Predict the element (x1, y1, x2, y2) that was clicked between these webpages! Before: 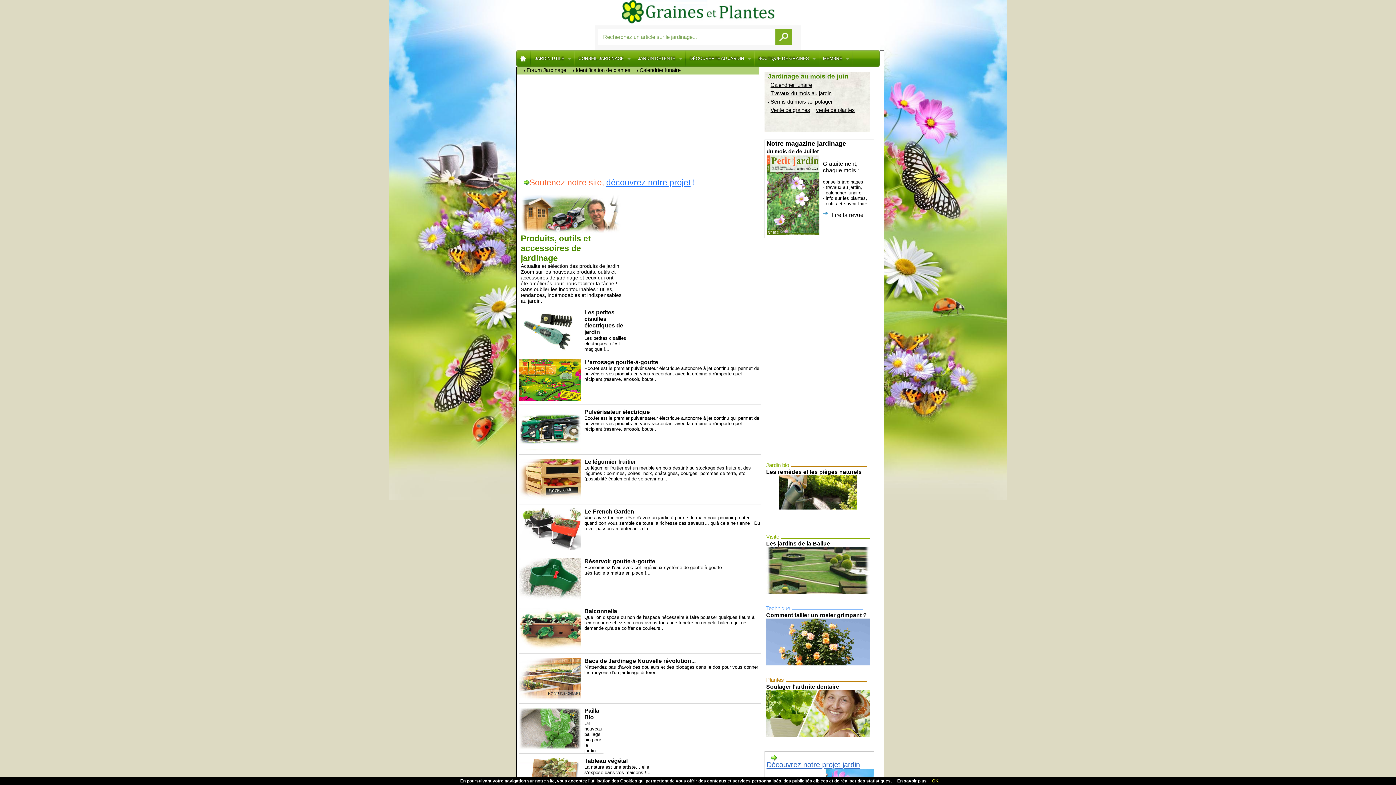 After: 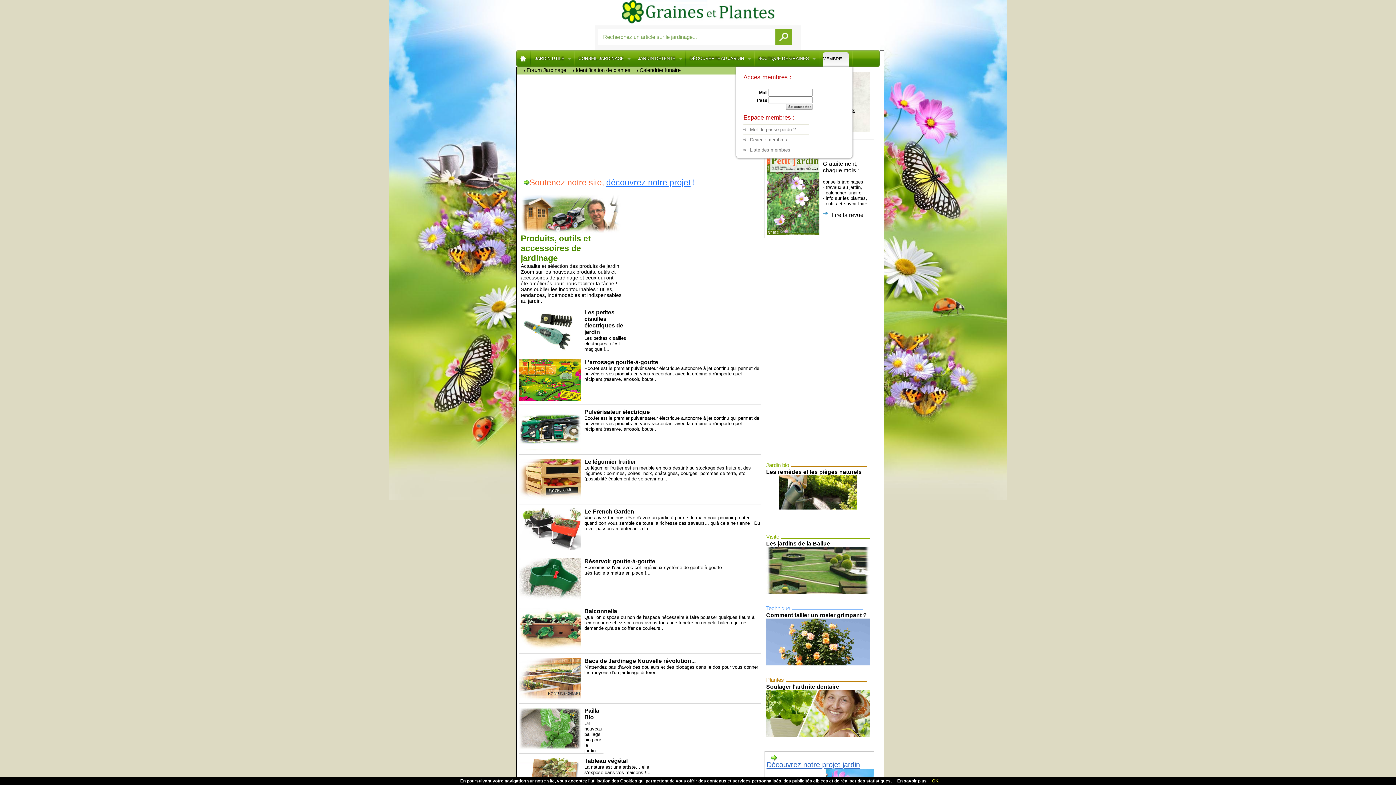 Action: label: MEMBRE bbox: (819, 50, 853, 66)